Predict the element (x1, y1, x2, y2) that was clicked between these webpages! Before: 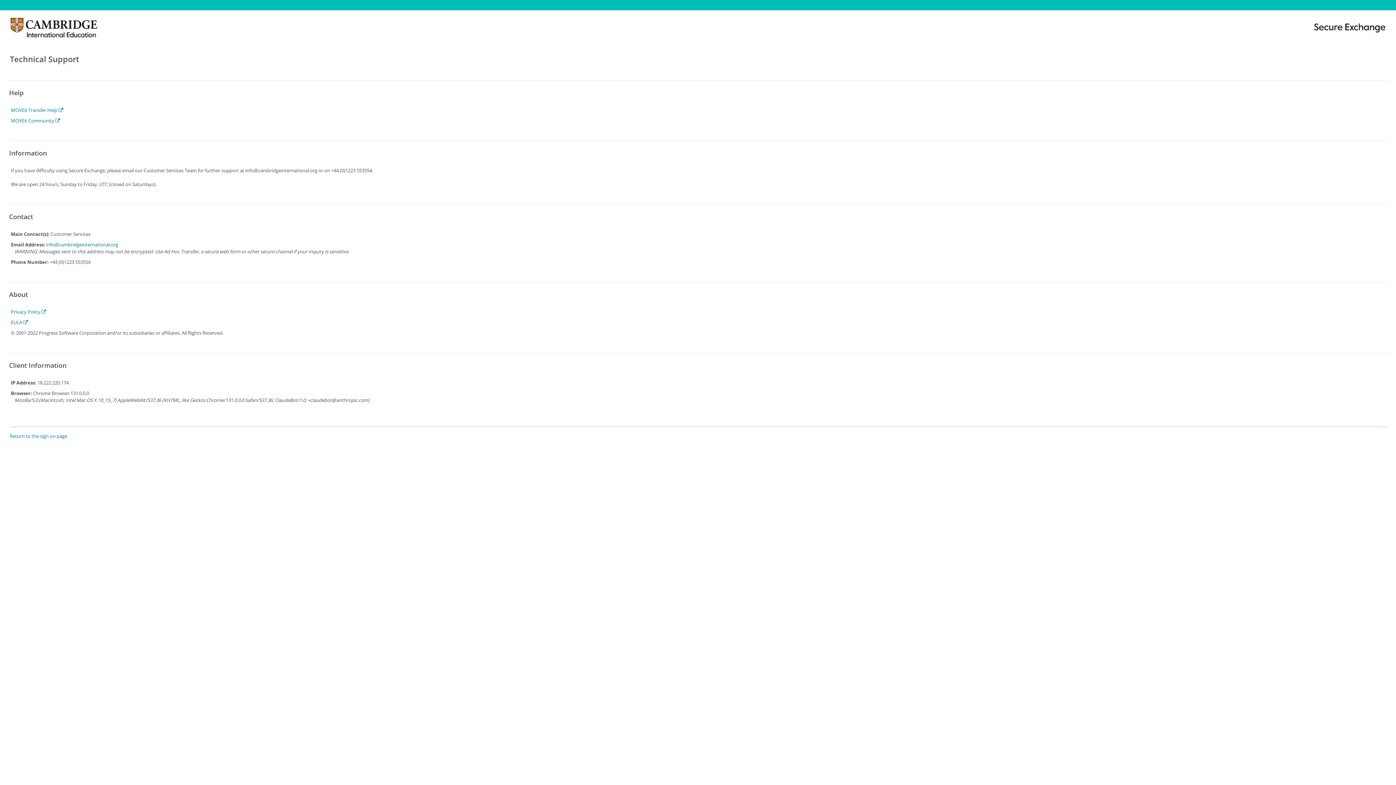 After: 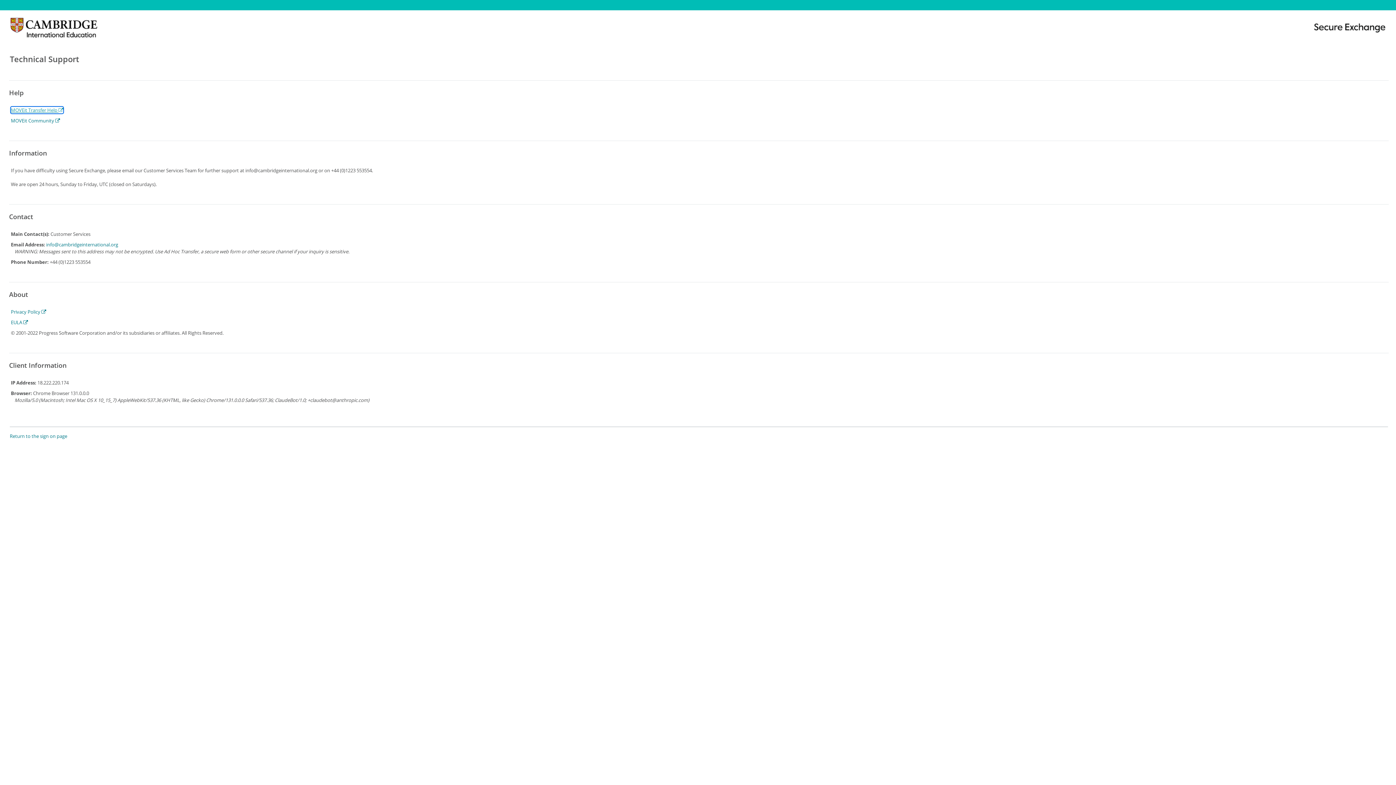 Action: bbox: (10, 106, 63, 113) label: MOVEit Transfer Help 